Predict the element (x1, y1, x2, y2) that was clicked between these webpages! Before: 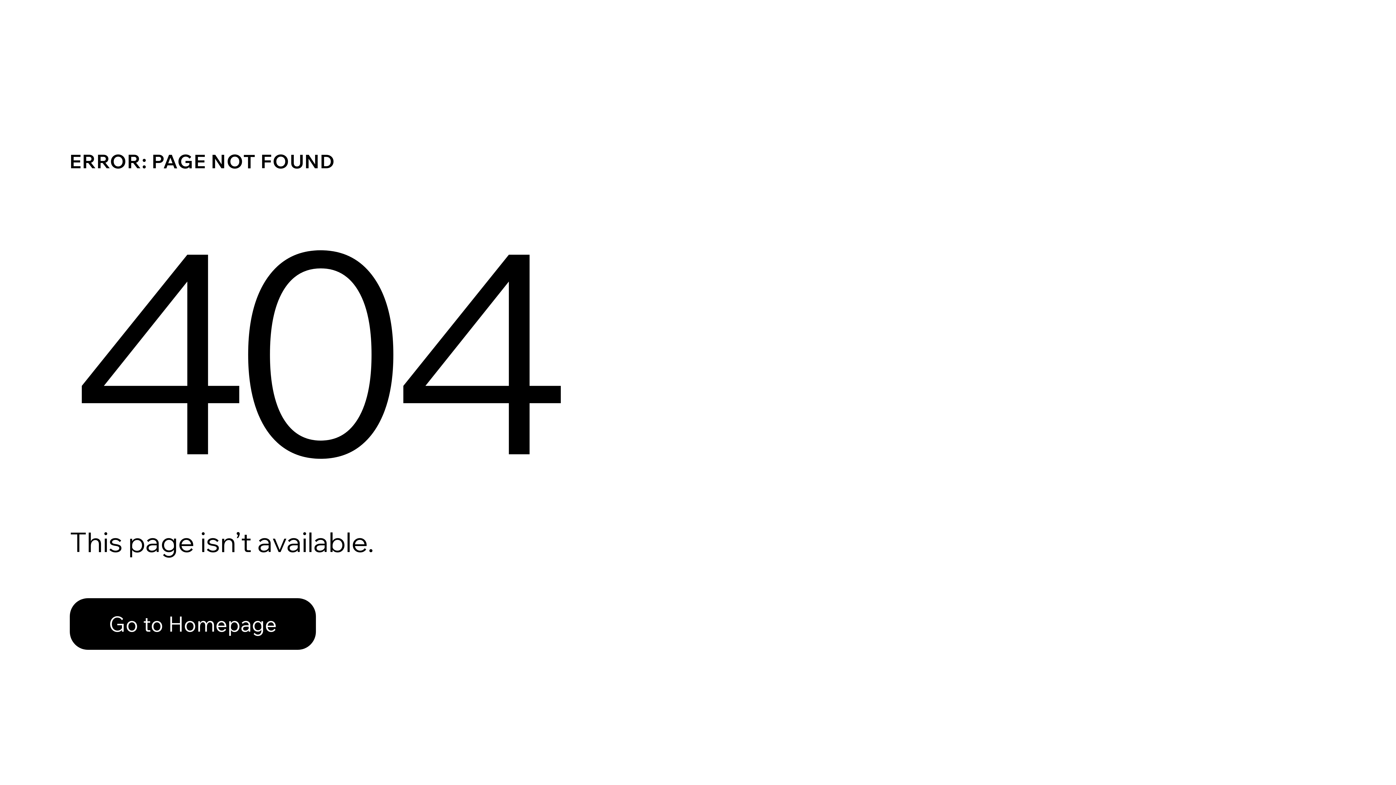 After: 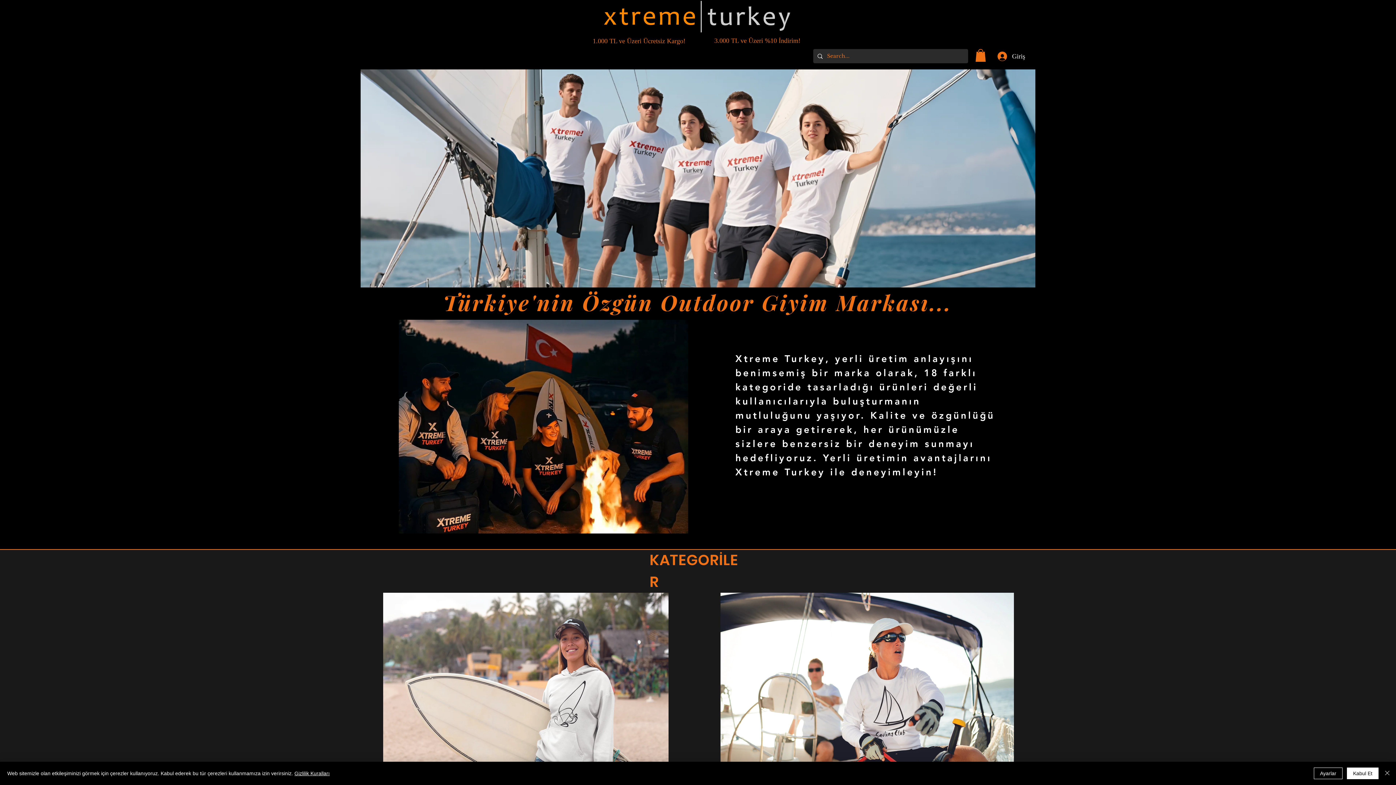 Action: bbox: (69, 598, 316, 650) label: Go to Homepage